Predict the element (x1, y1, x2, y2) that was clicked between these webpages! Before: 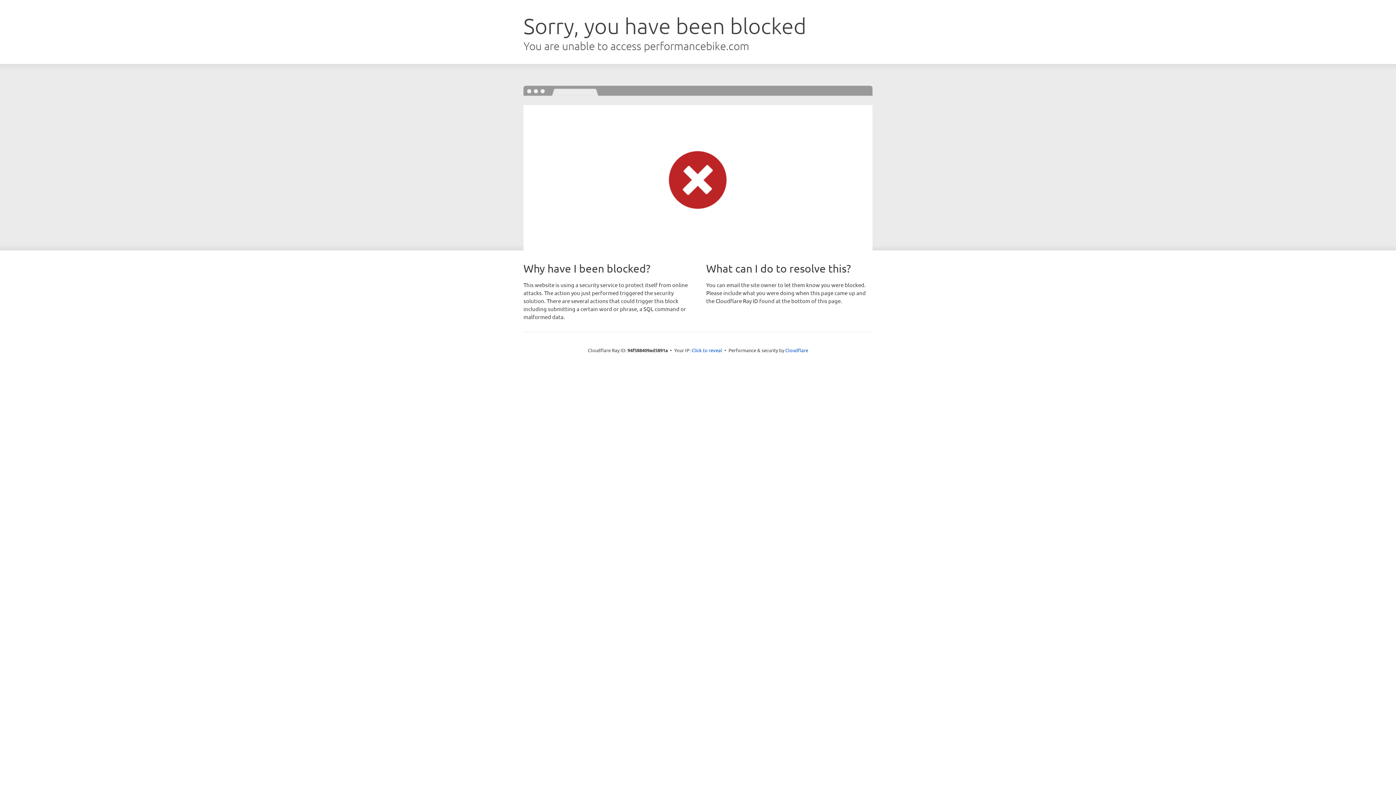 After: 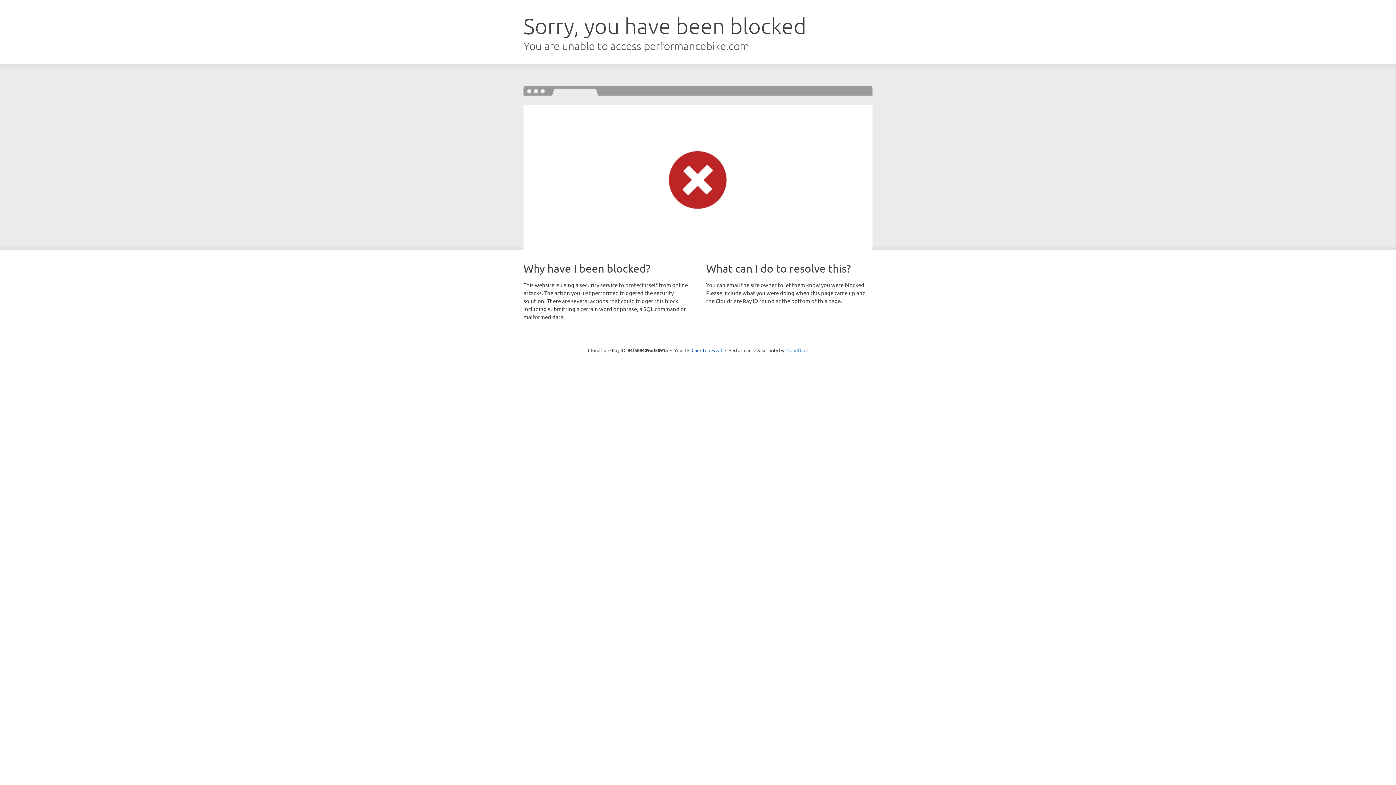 Action: label: Cloudflare bbox: (785, 347, 808, 353)